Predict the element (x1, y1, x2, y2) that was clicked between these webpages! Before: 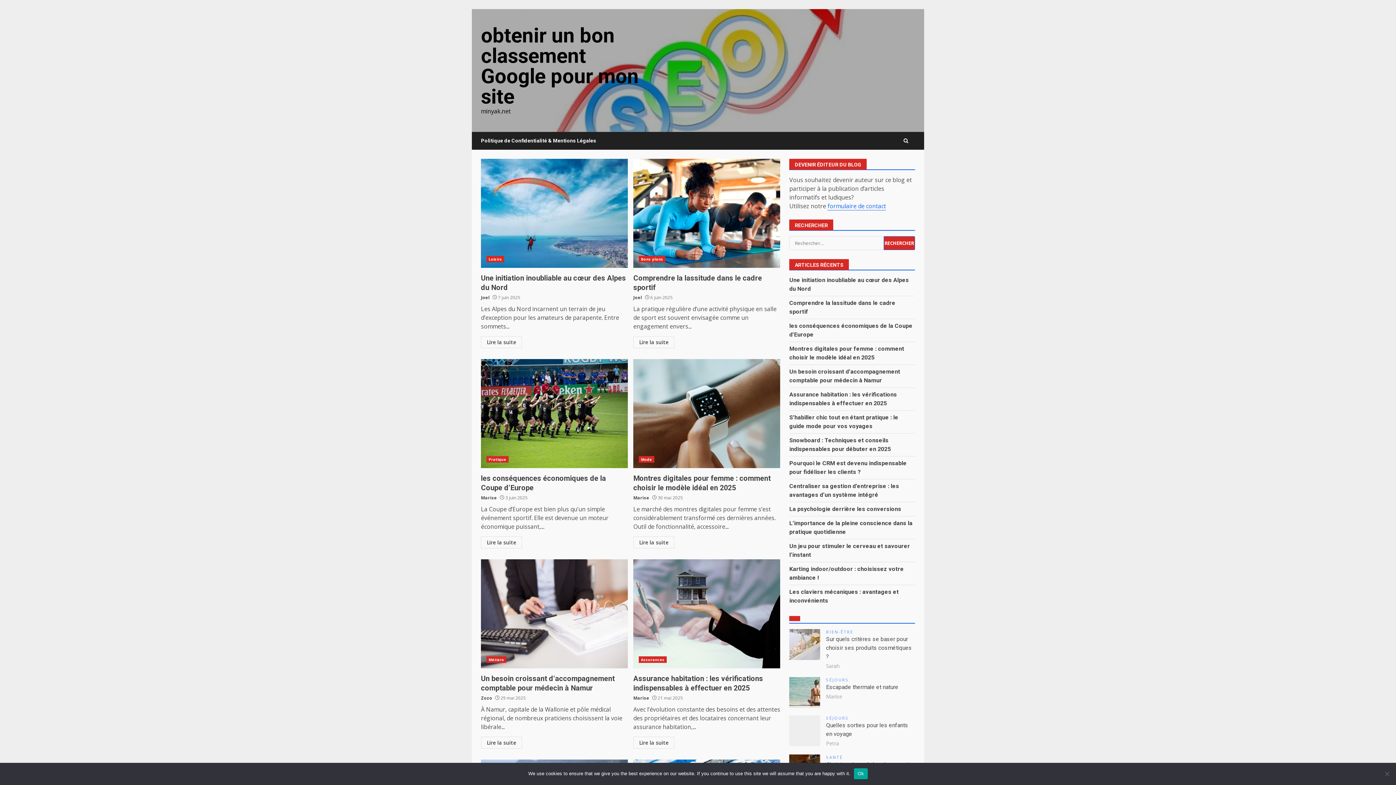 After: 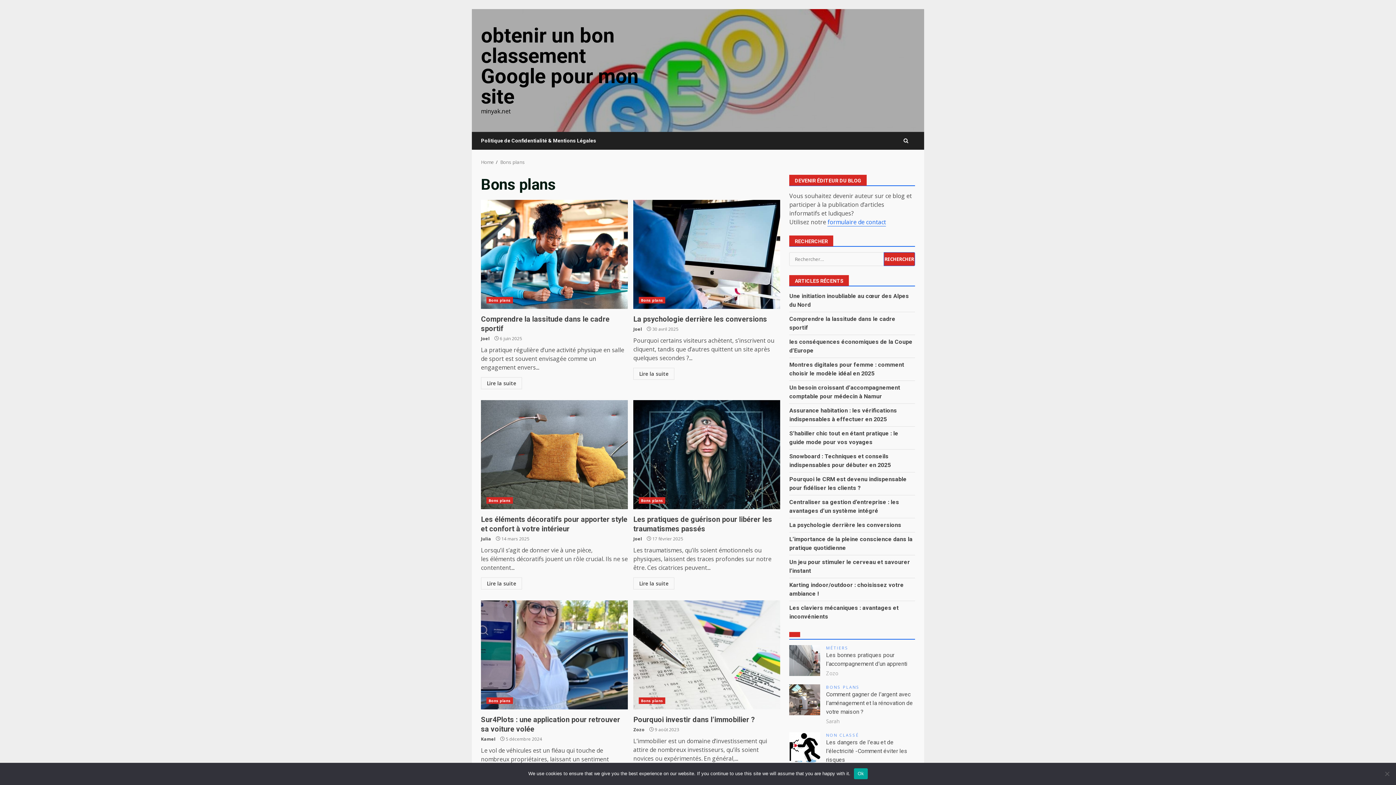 Action: bbox: (638, 256, 665, 262) label: Bons plans